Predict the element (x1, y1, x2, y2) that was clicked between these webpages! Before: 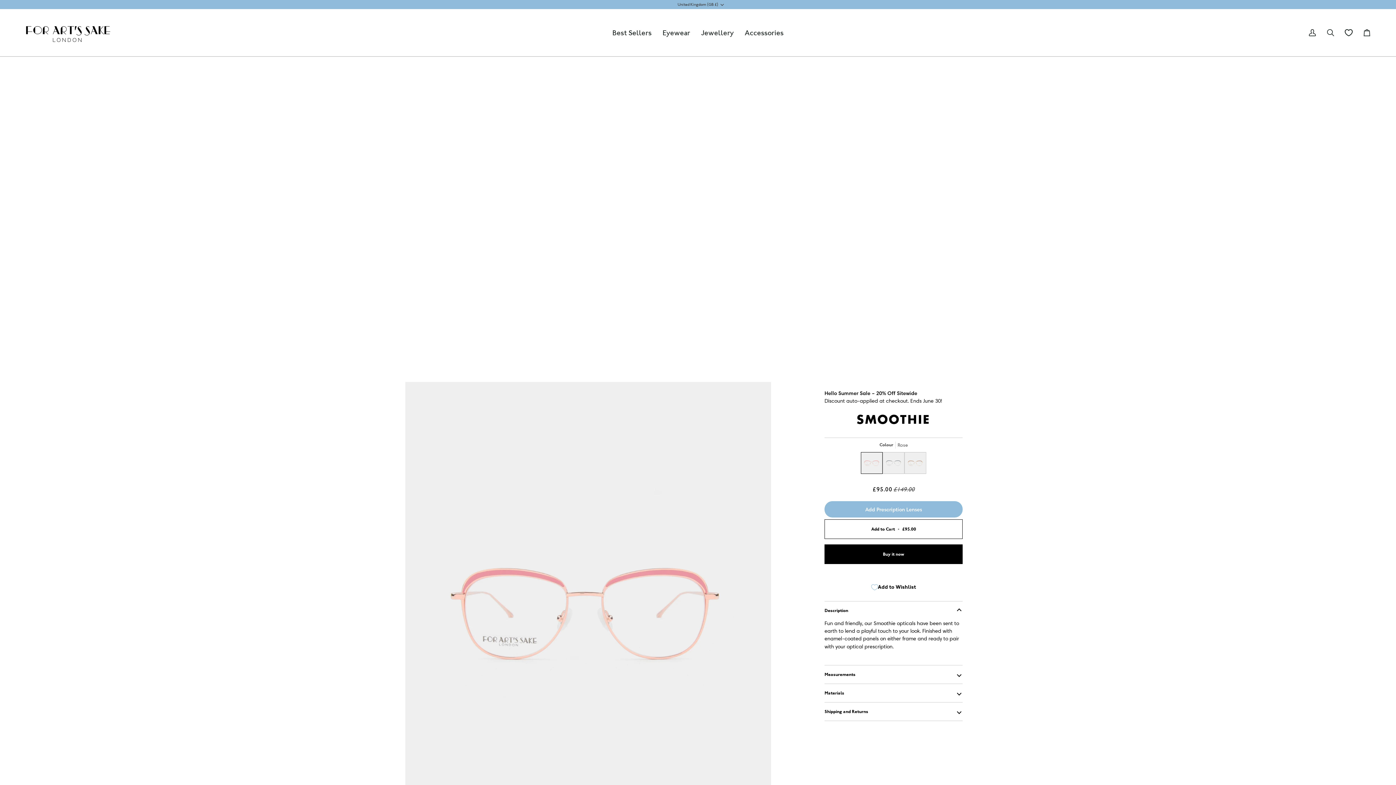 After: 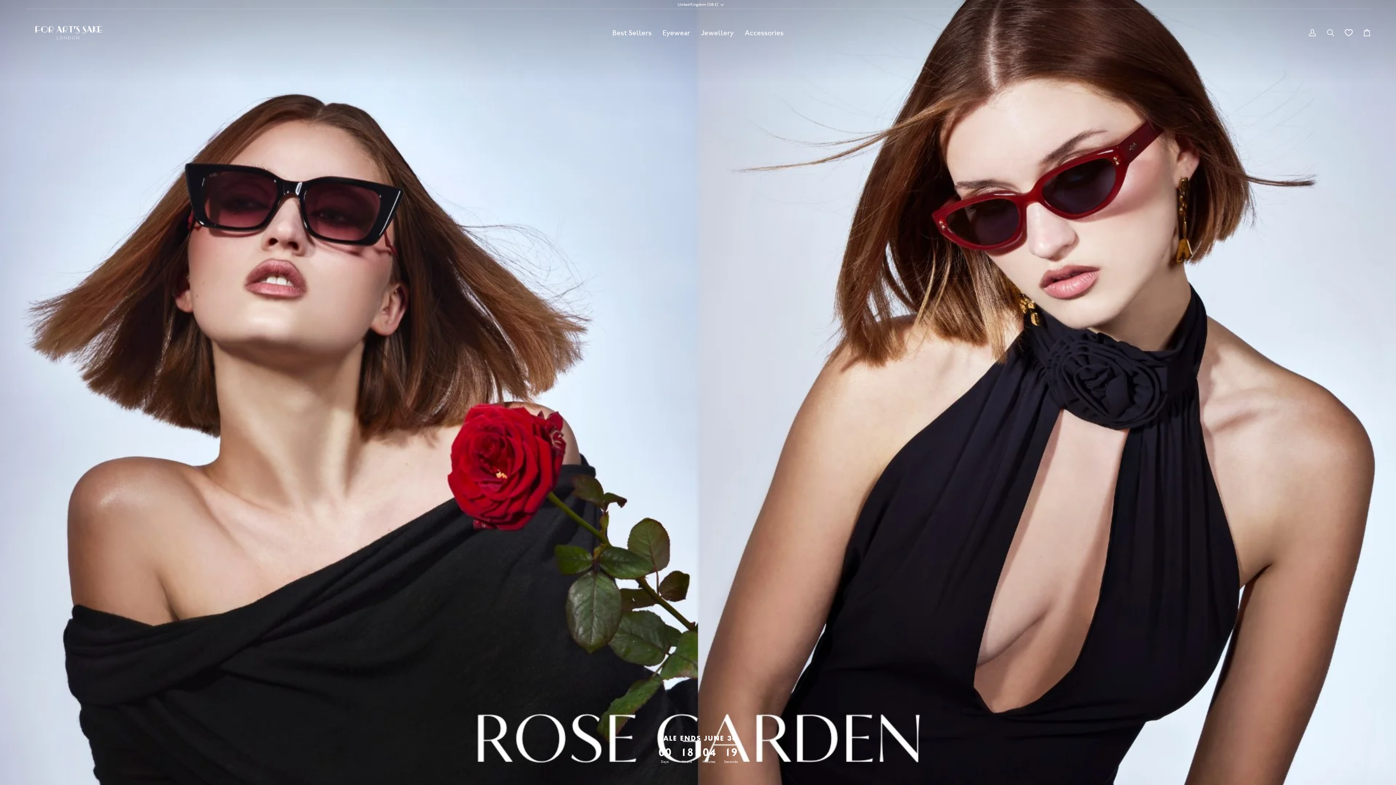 Action: bbox: (25, 11, 110, 54)